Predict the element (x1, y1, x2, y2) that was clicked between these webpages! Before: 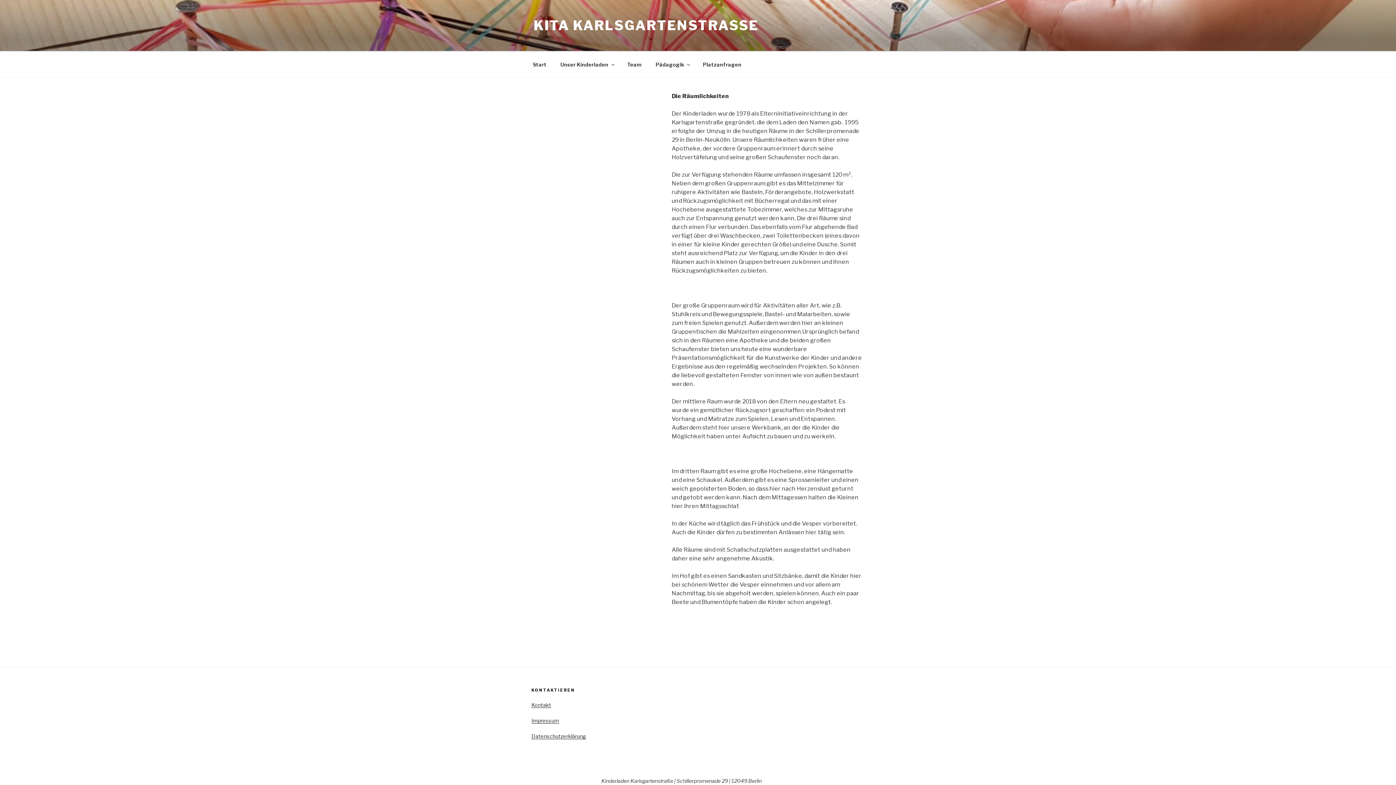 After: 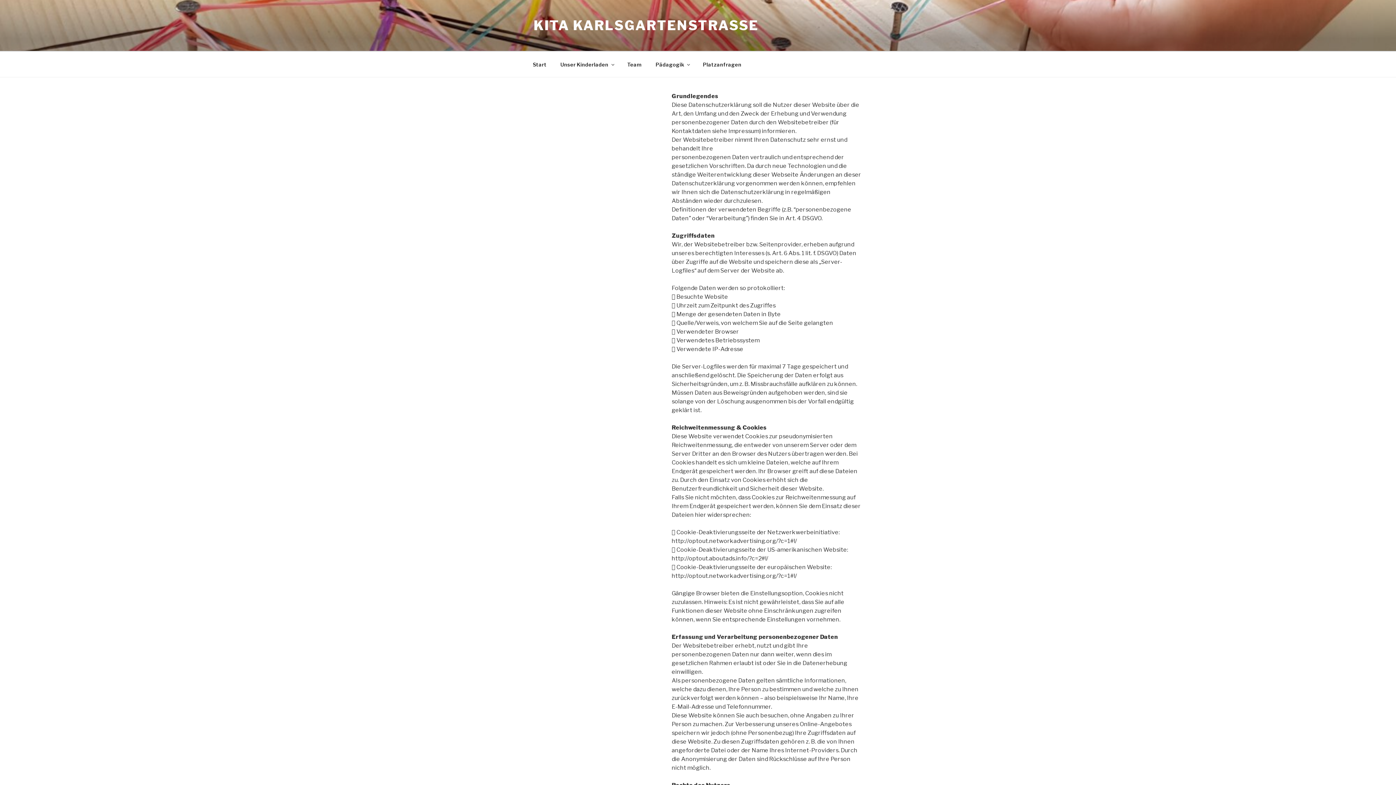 Action: bbox: (531, 733, 586, 739) label: Datenschutzerklärung